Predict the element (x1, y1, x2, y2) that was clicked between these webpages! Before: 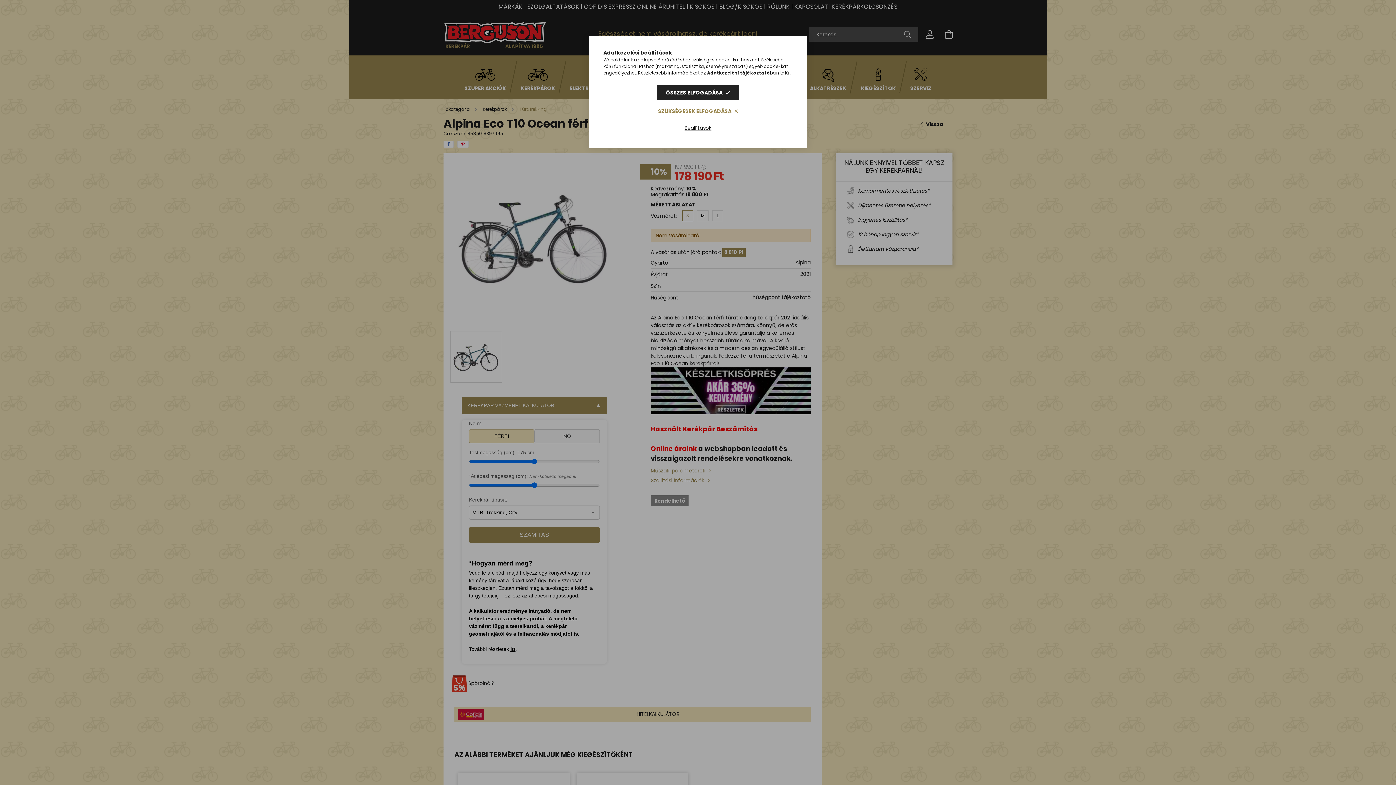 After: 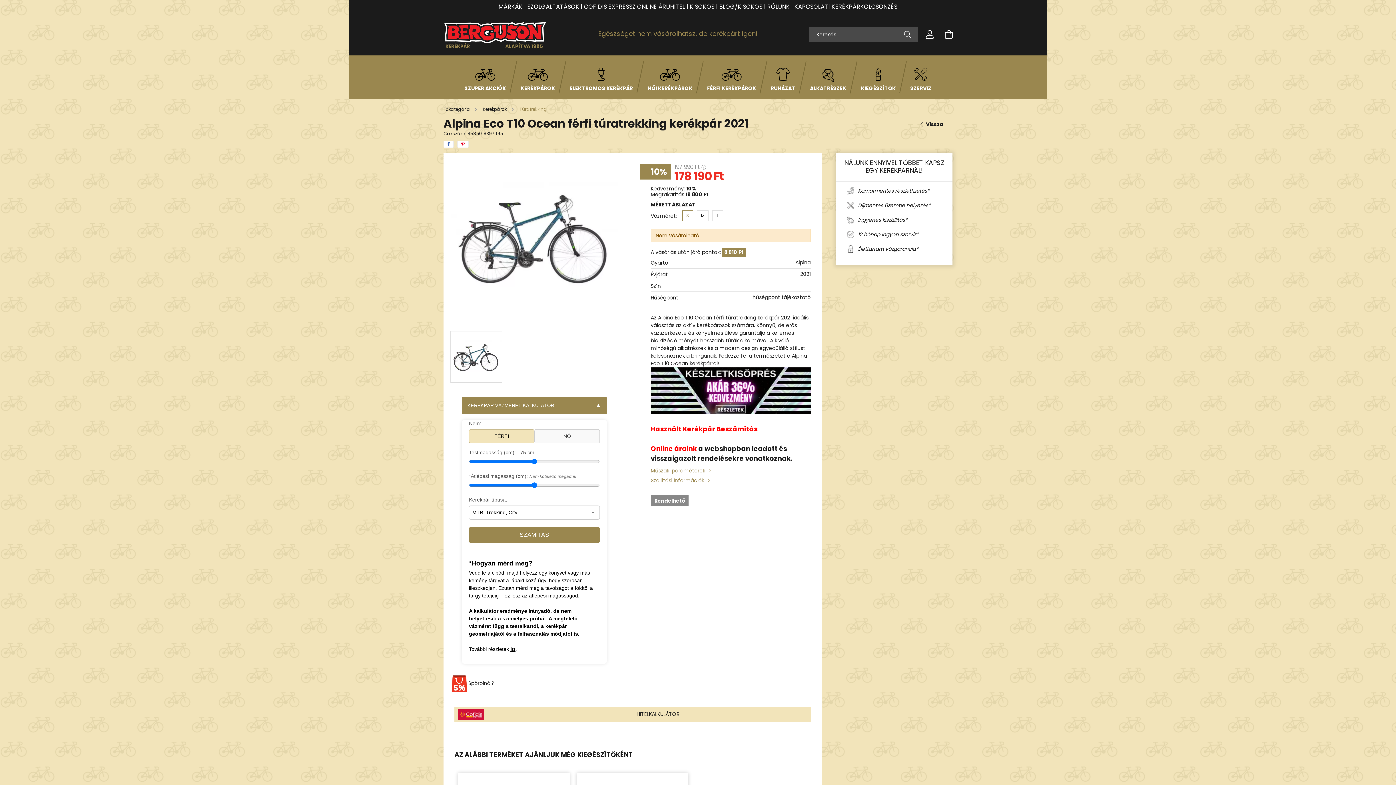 Action: label: ÖSSZES ELFOGADÁSA bbox: (657, 85, 739, 100)